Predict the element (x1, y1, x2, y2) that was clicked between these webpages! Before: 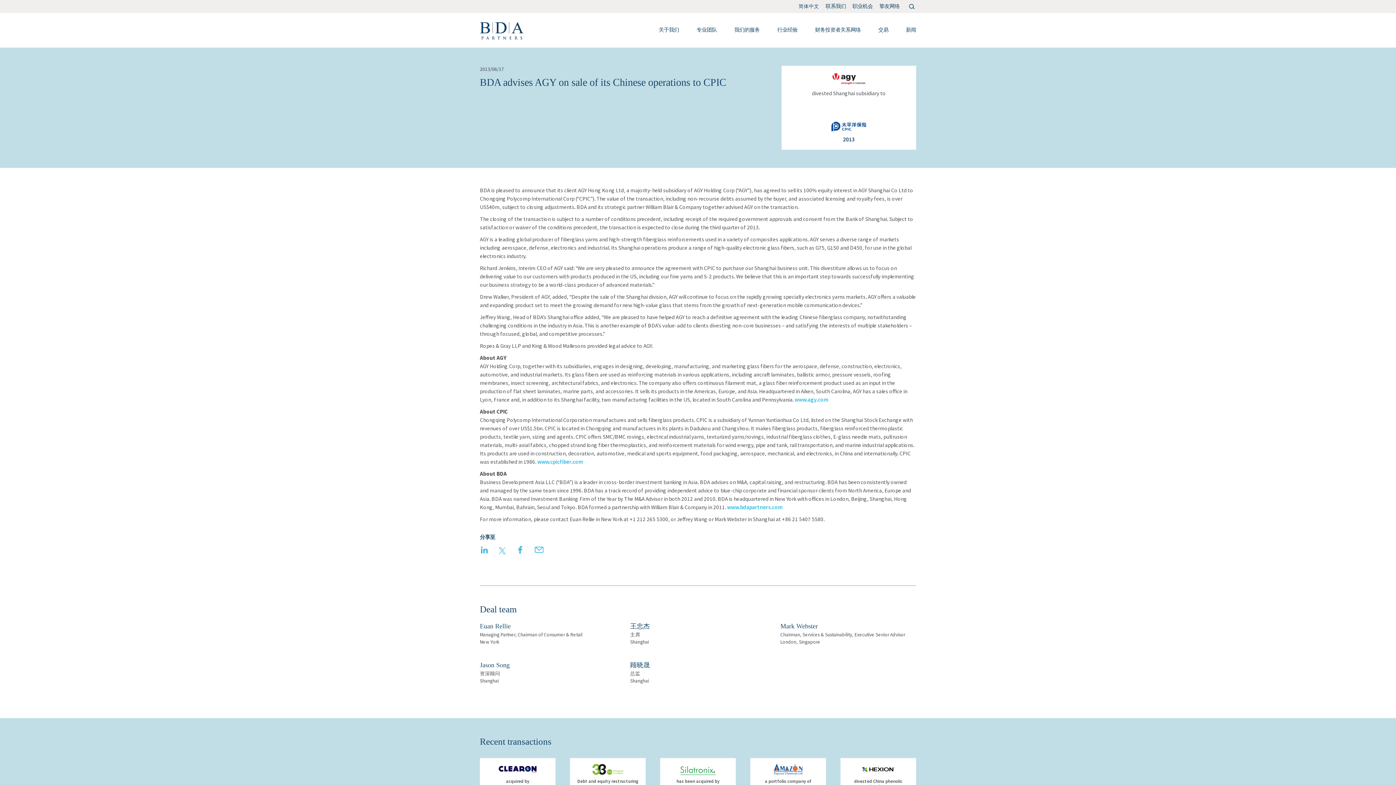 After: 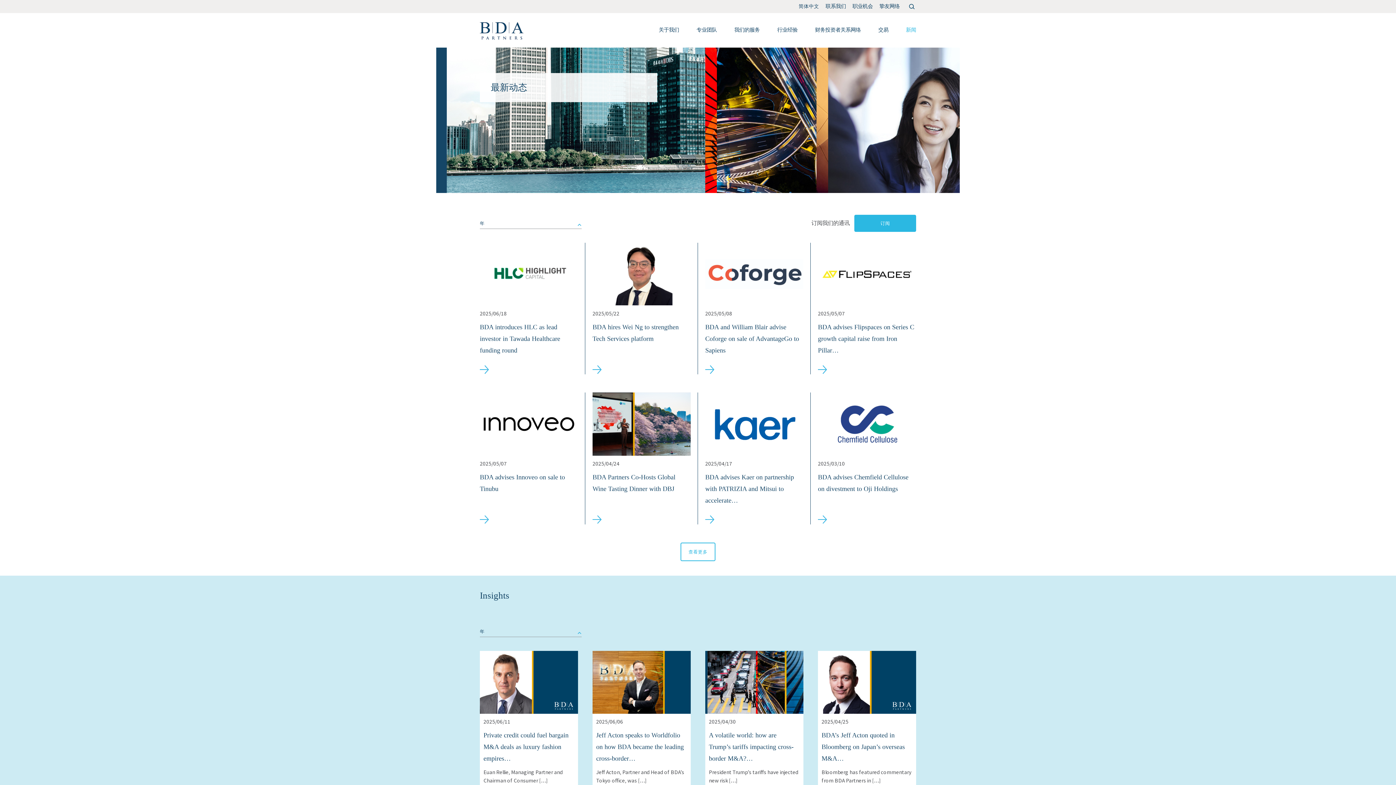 Action: label: 新闻 bbox: (906, 26, 916, 33)